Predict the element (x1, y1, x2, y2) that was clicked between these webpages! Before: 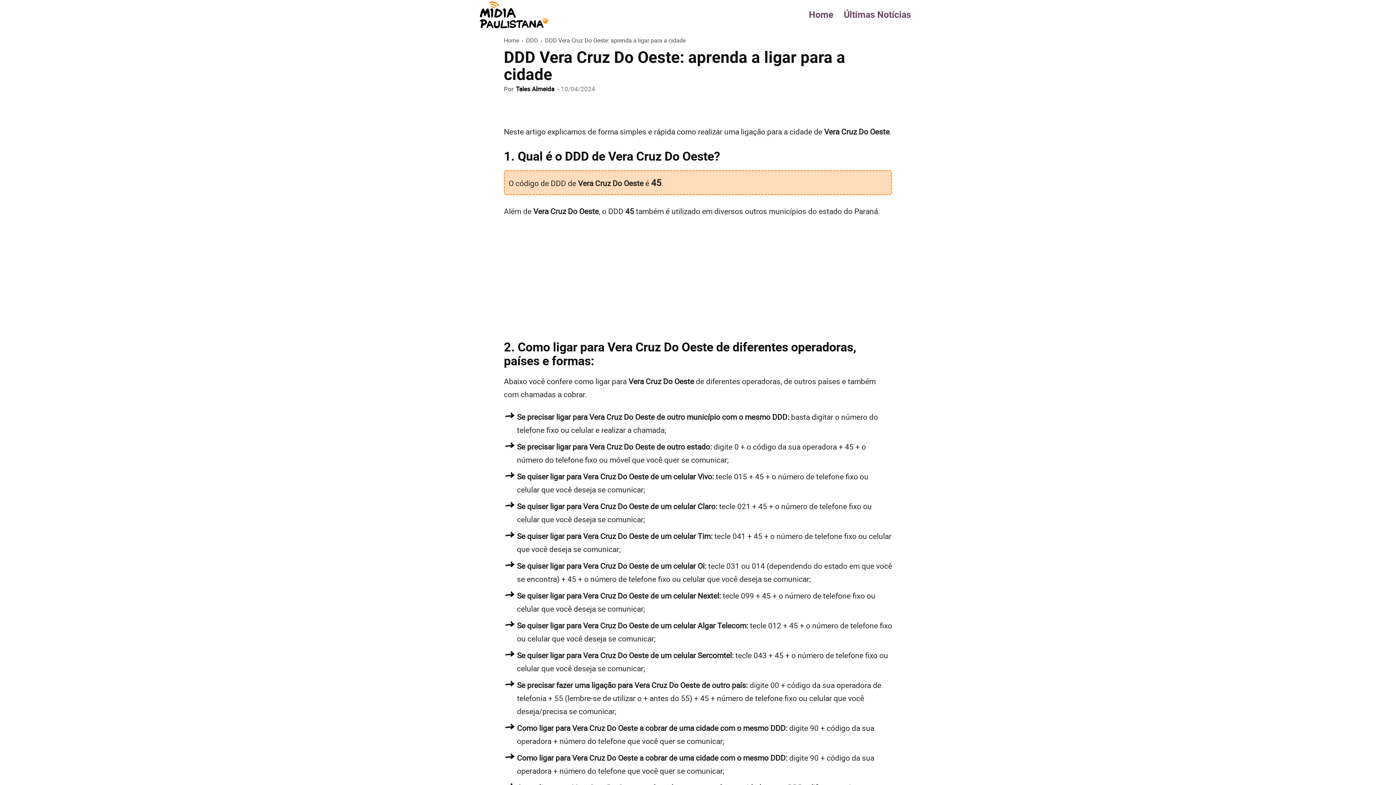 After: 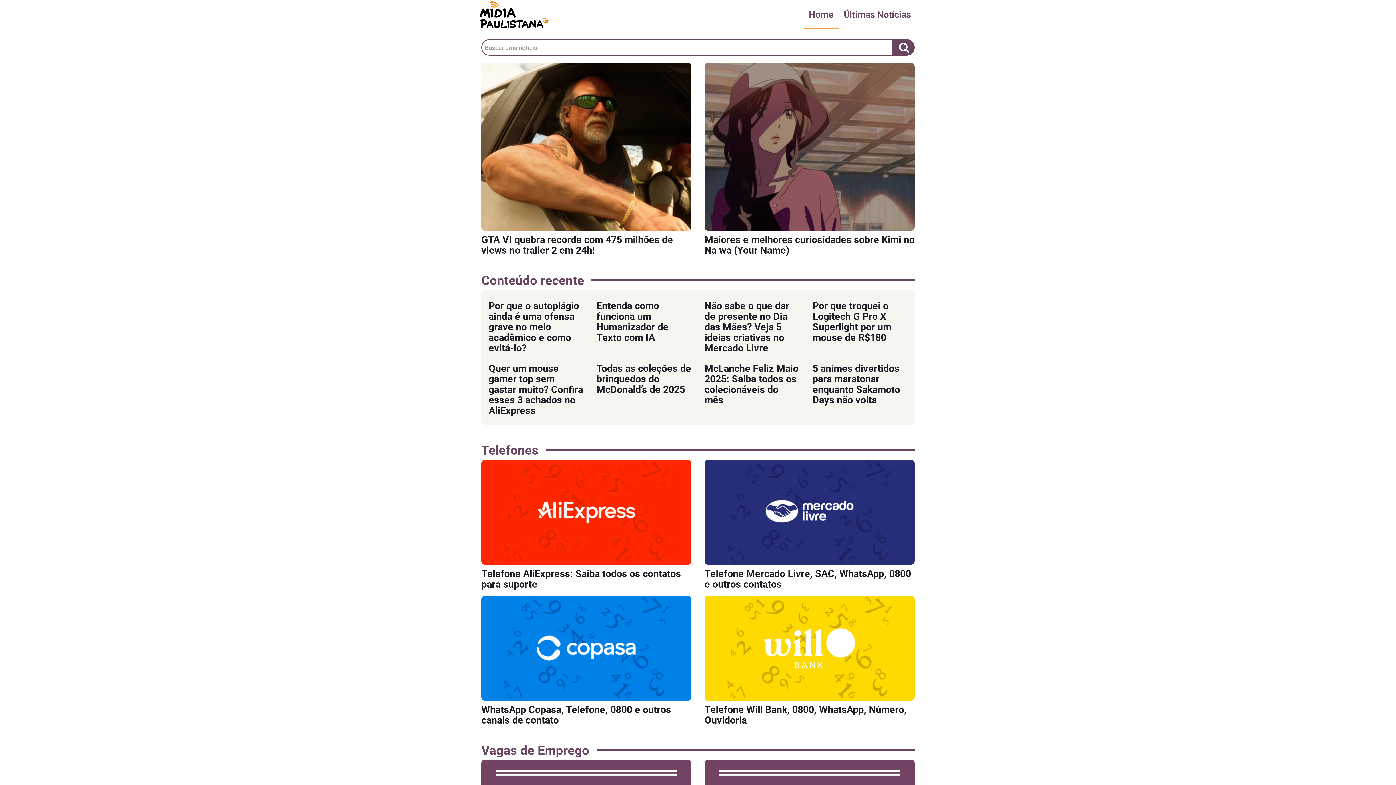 Action: bbox: (504, 36, 519, 44) label: Home